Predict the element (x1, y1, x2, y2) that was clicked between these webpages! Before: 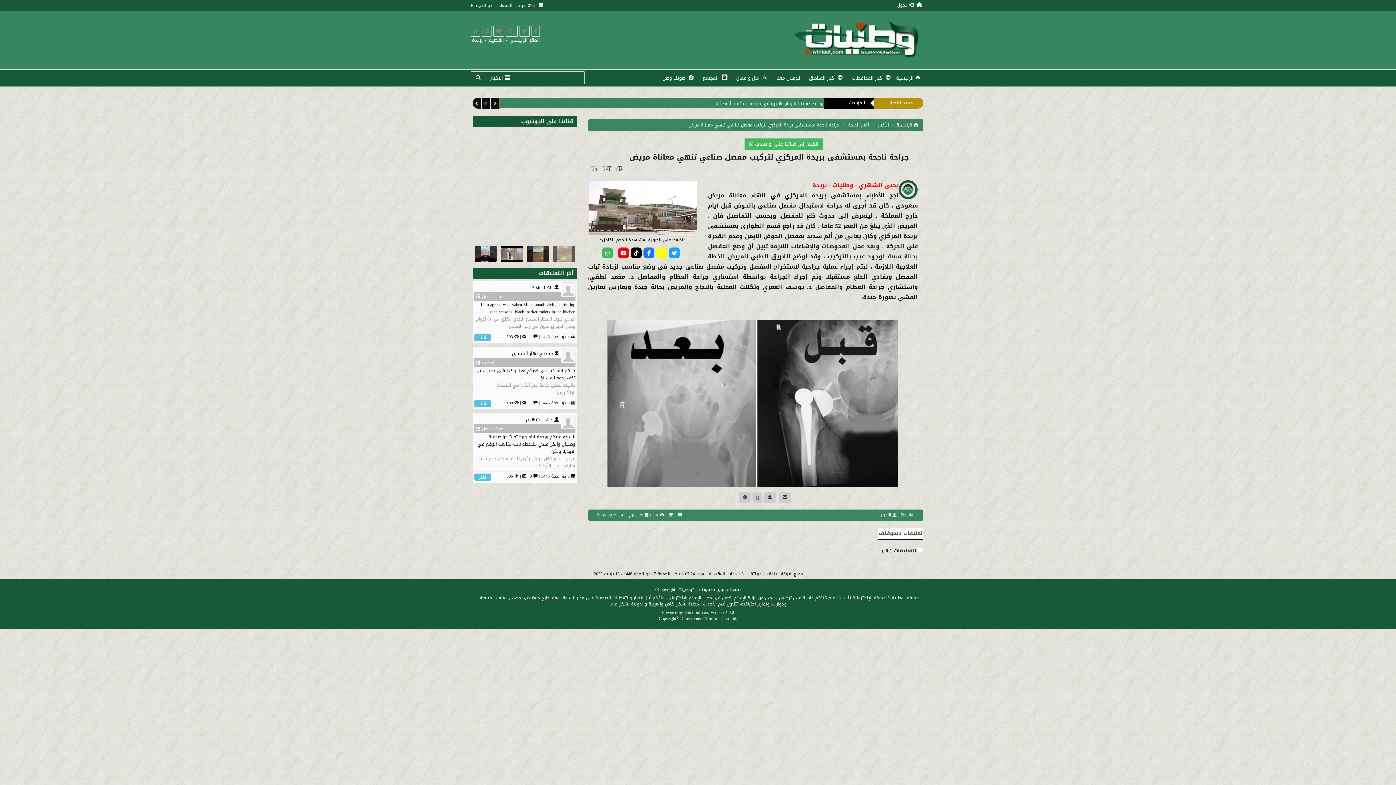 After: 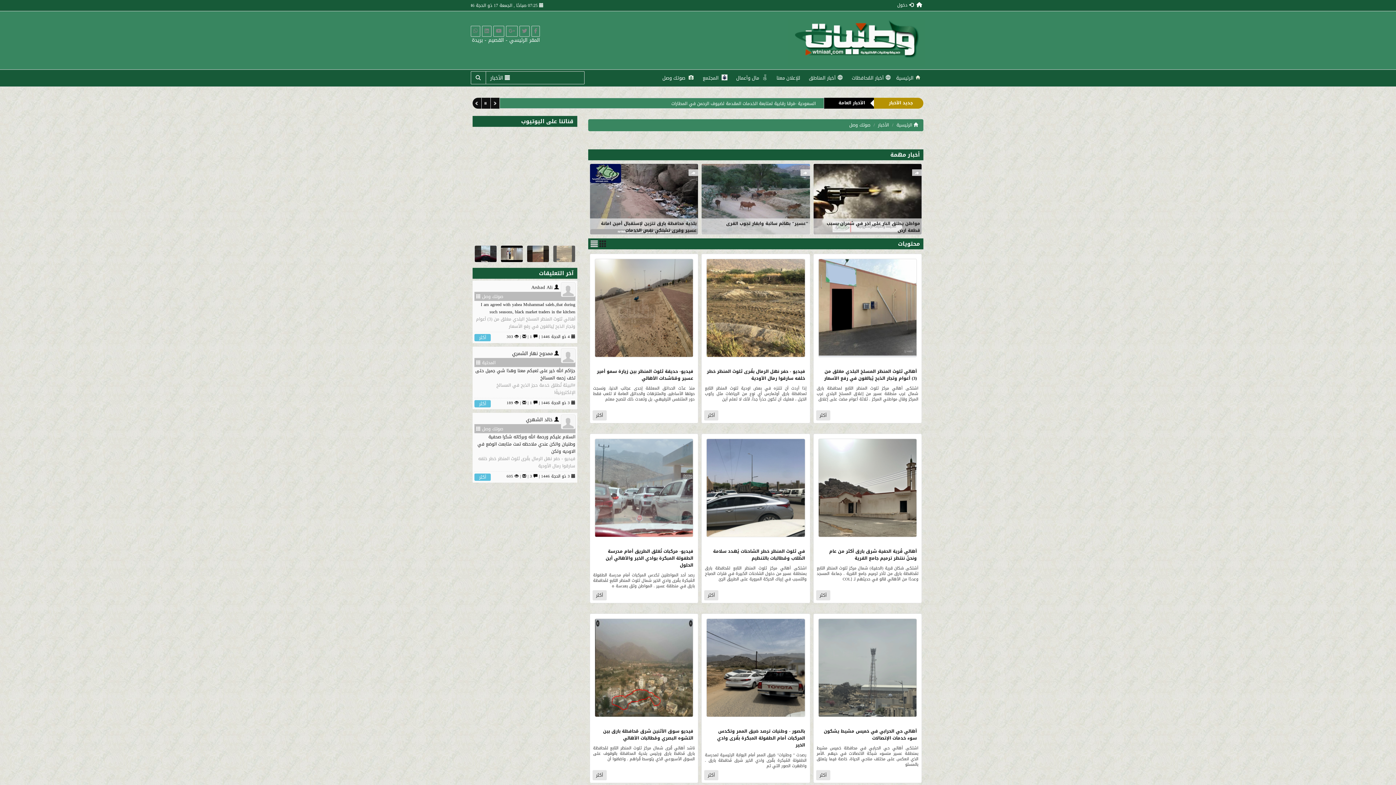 Action: bbox: (658, 70, 697, 85) label:   صوتك وصل